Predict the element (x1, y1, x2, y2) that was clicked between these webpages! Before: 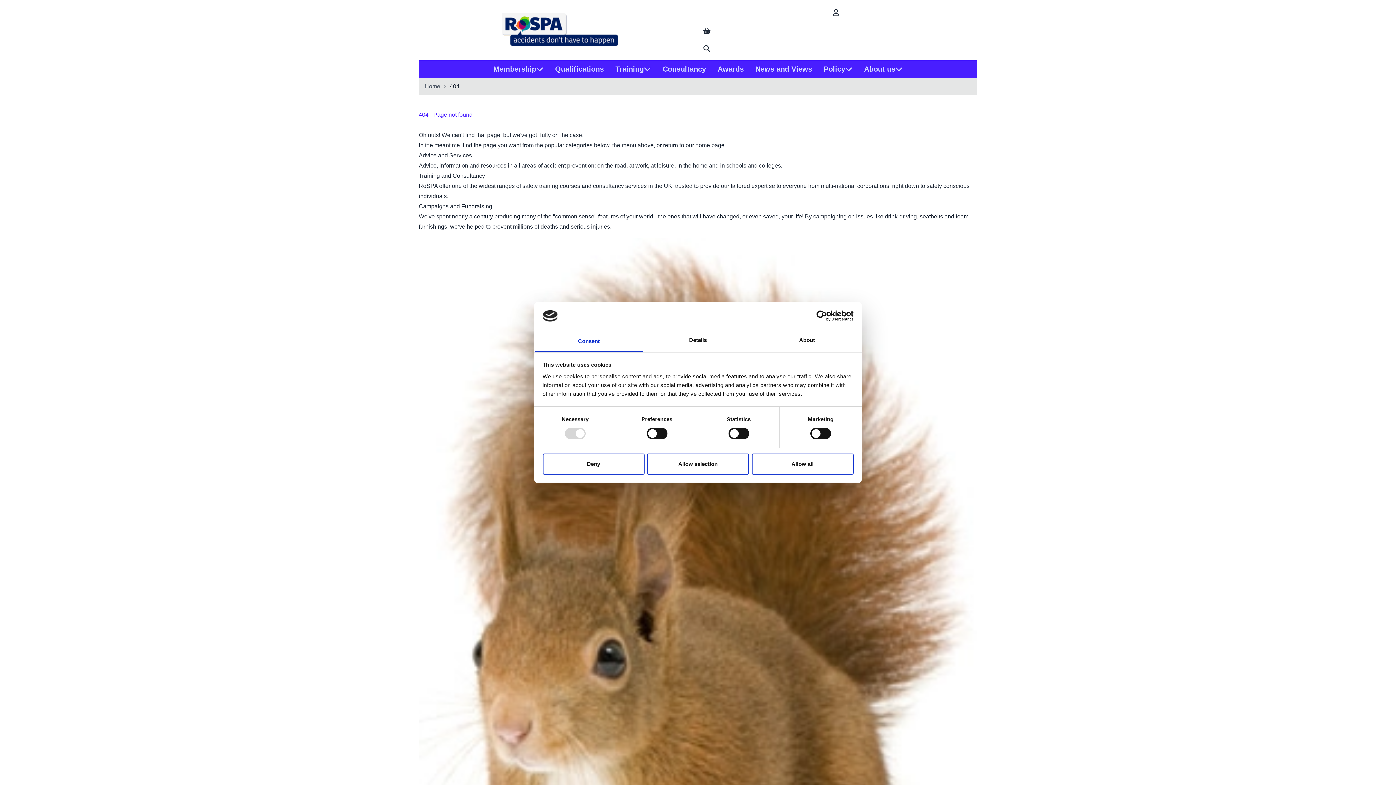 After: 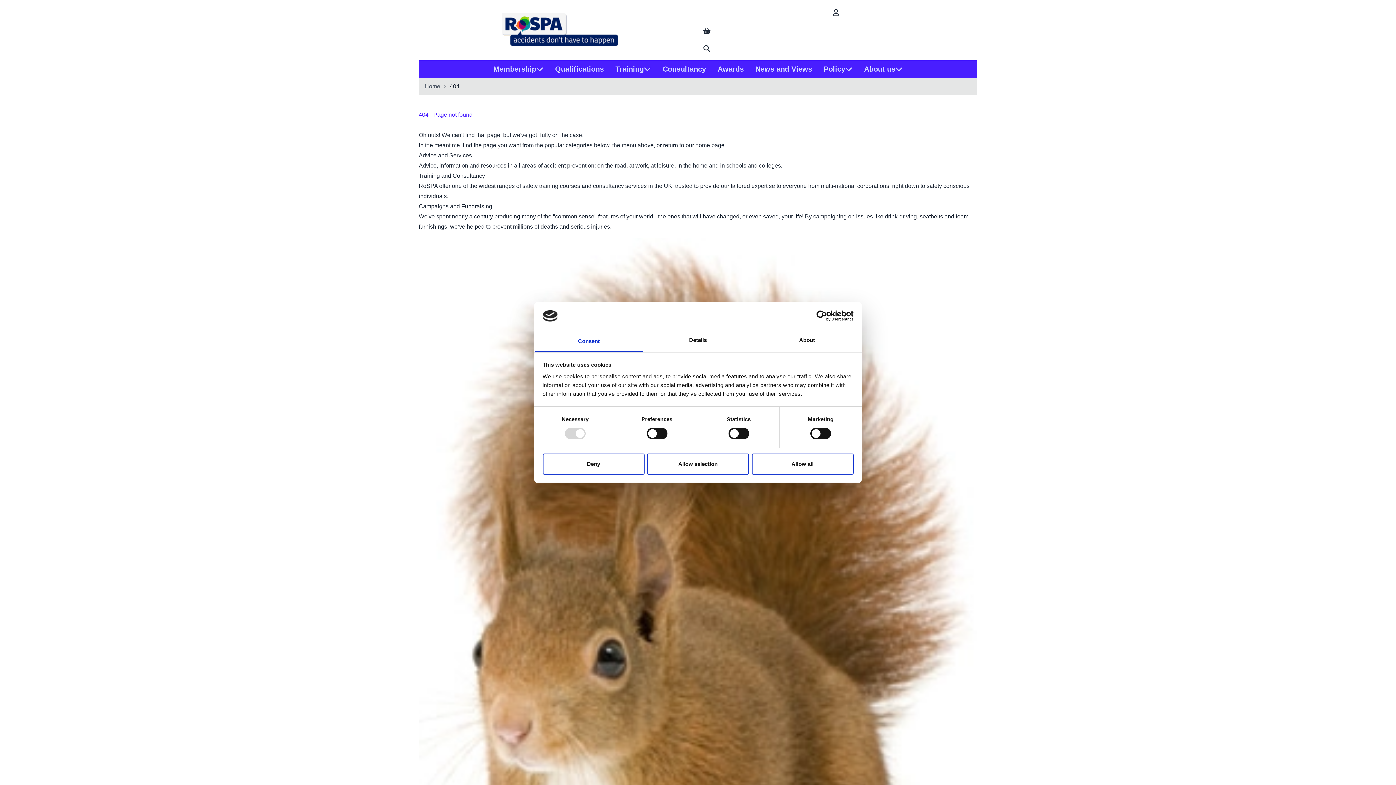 Action: label: Usercentrics Cookiebot - opens in a new window bbox: (790, 310, 853, 321)